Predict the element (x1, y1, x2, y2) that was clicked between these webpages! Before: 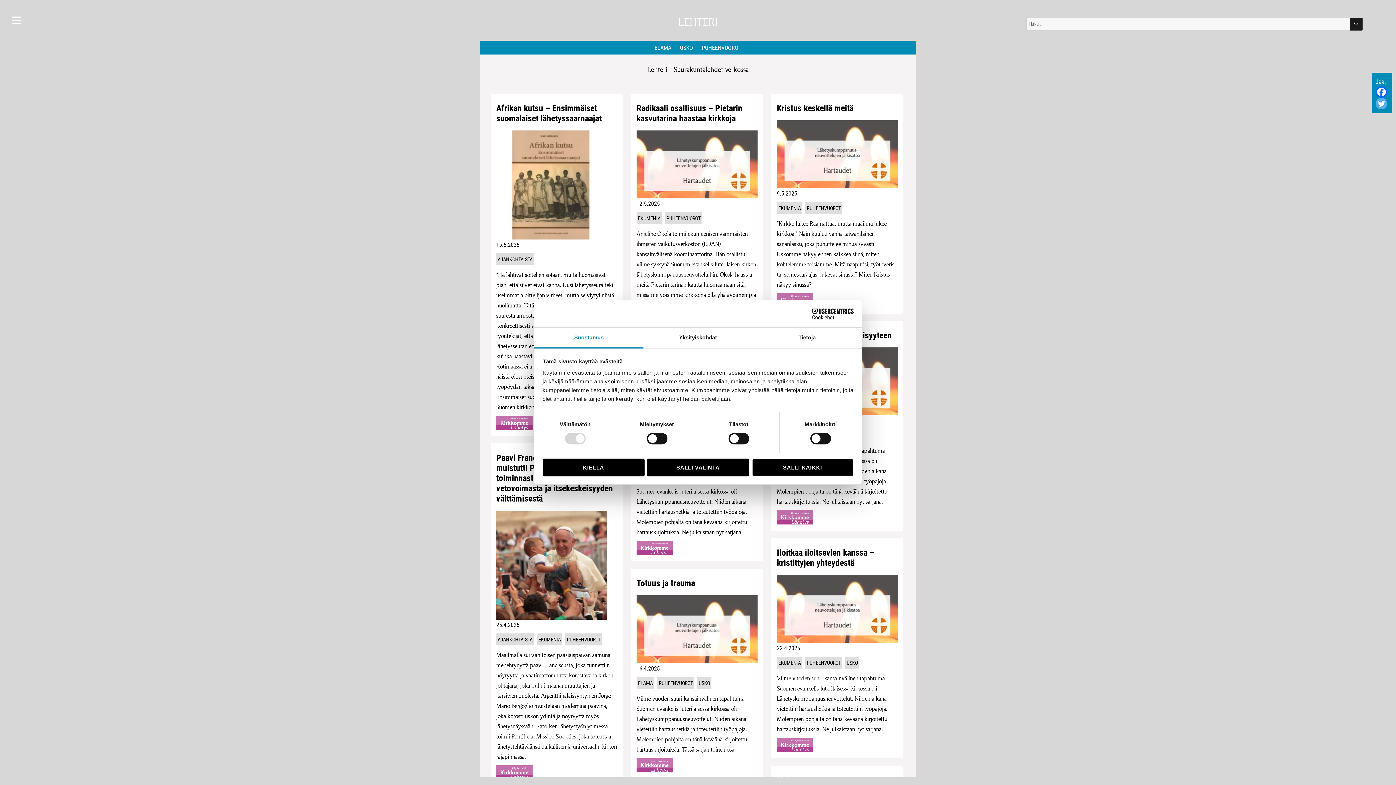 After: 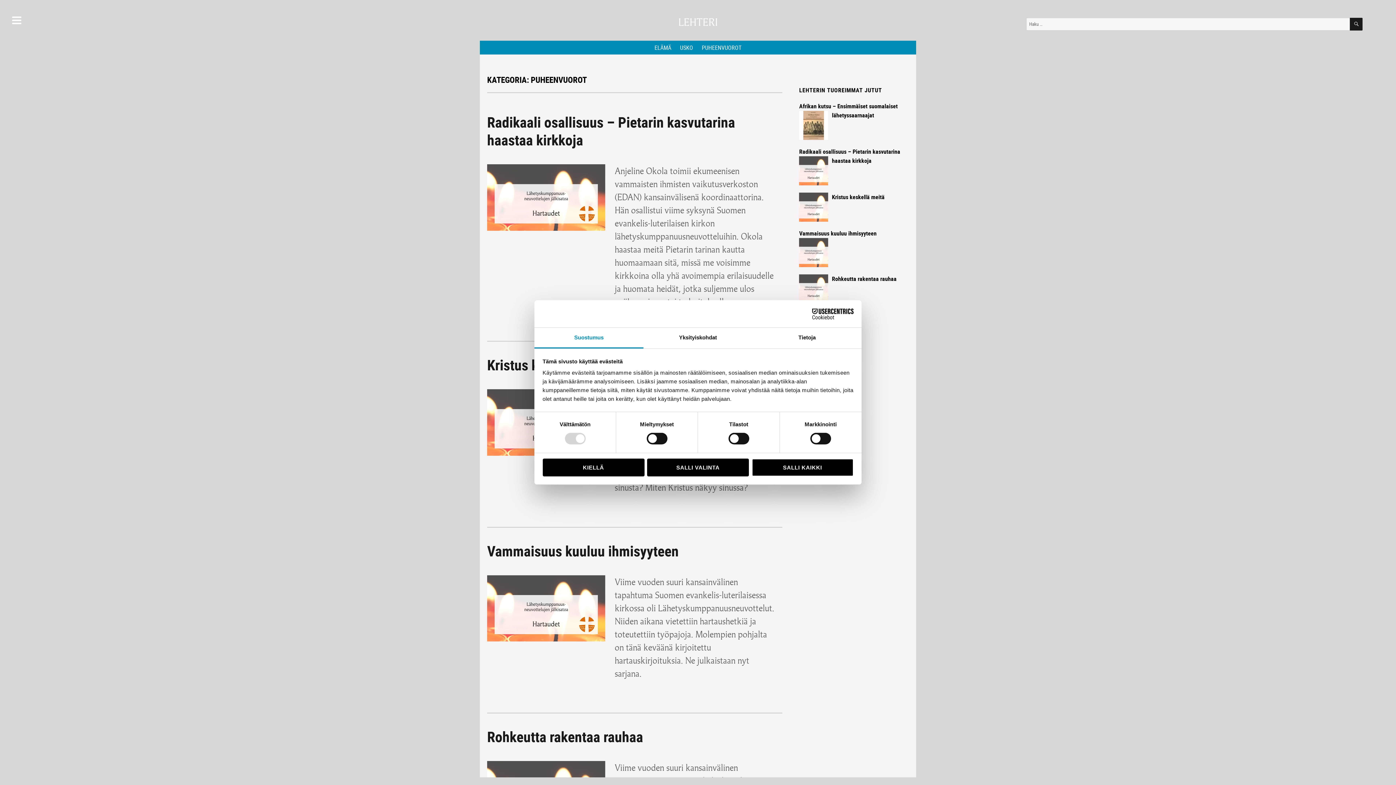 Action: bbox: (806, 659, 841, 666) label: avainsana